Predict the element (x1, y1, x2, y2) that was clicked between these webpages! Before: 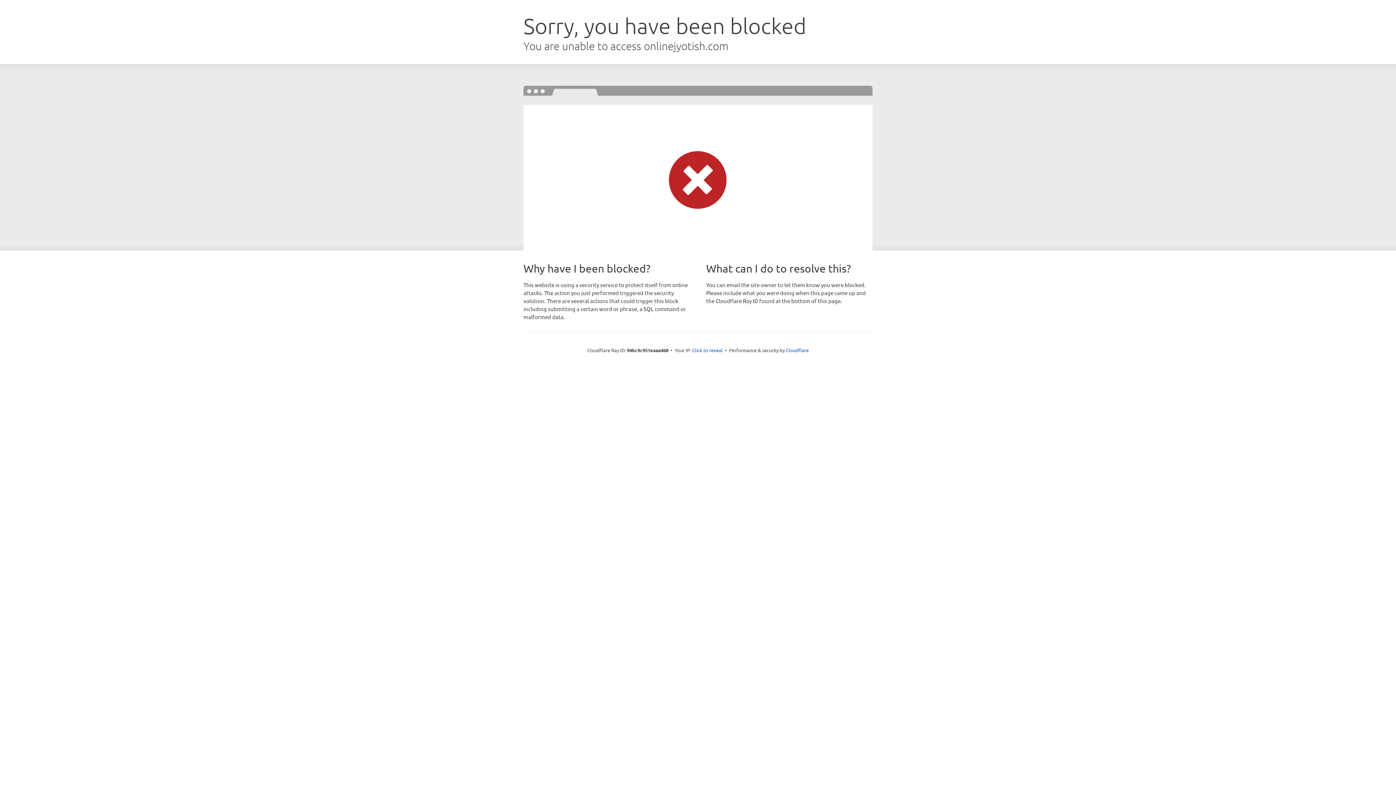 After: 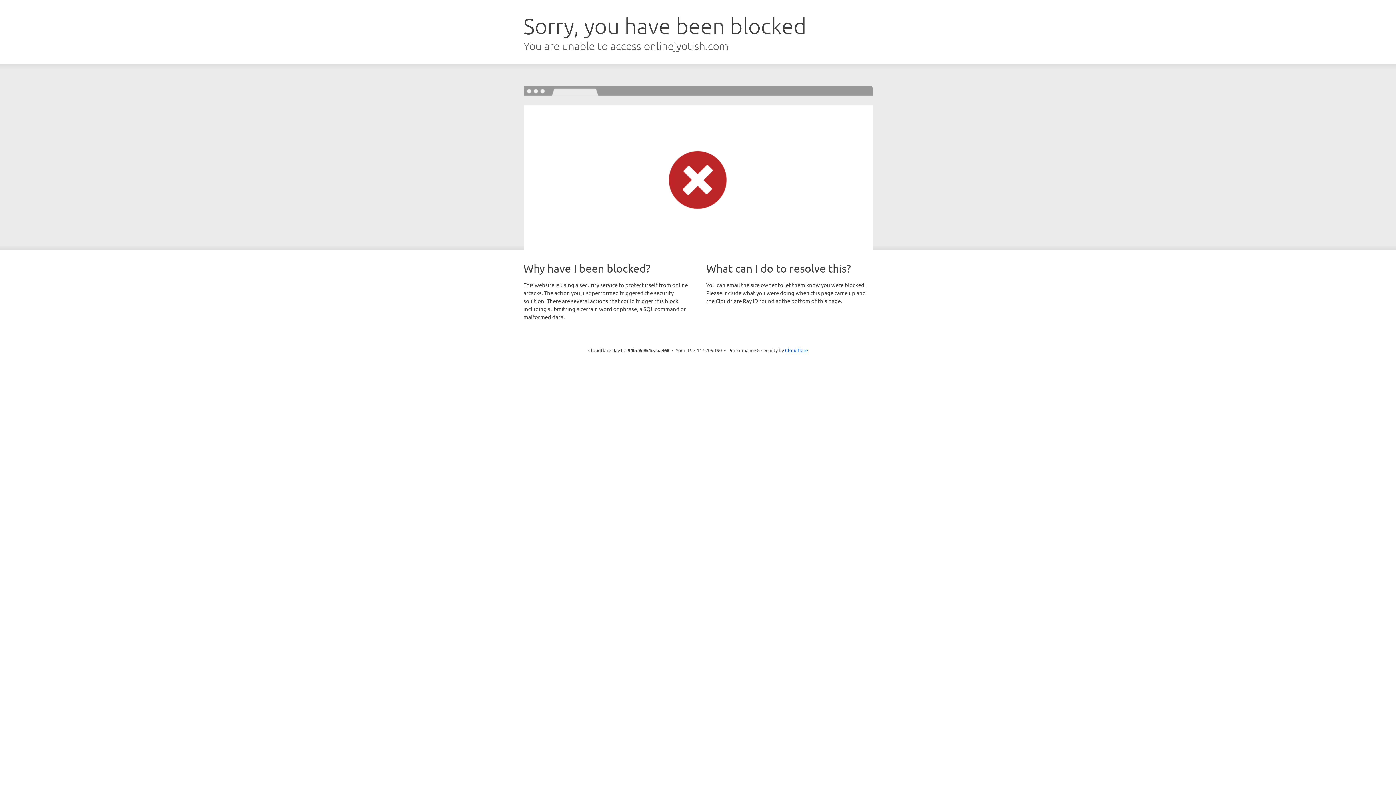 Action: label: Click to reveal bbox: (692, 346, 722, 353)